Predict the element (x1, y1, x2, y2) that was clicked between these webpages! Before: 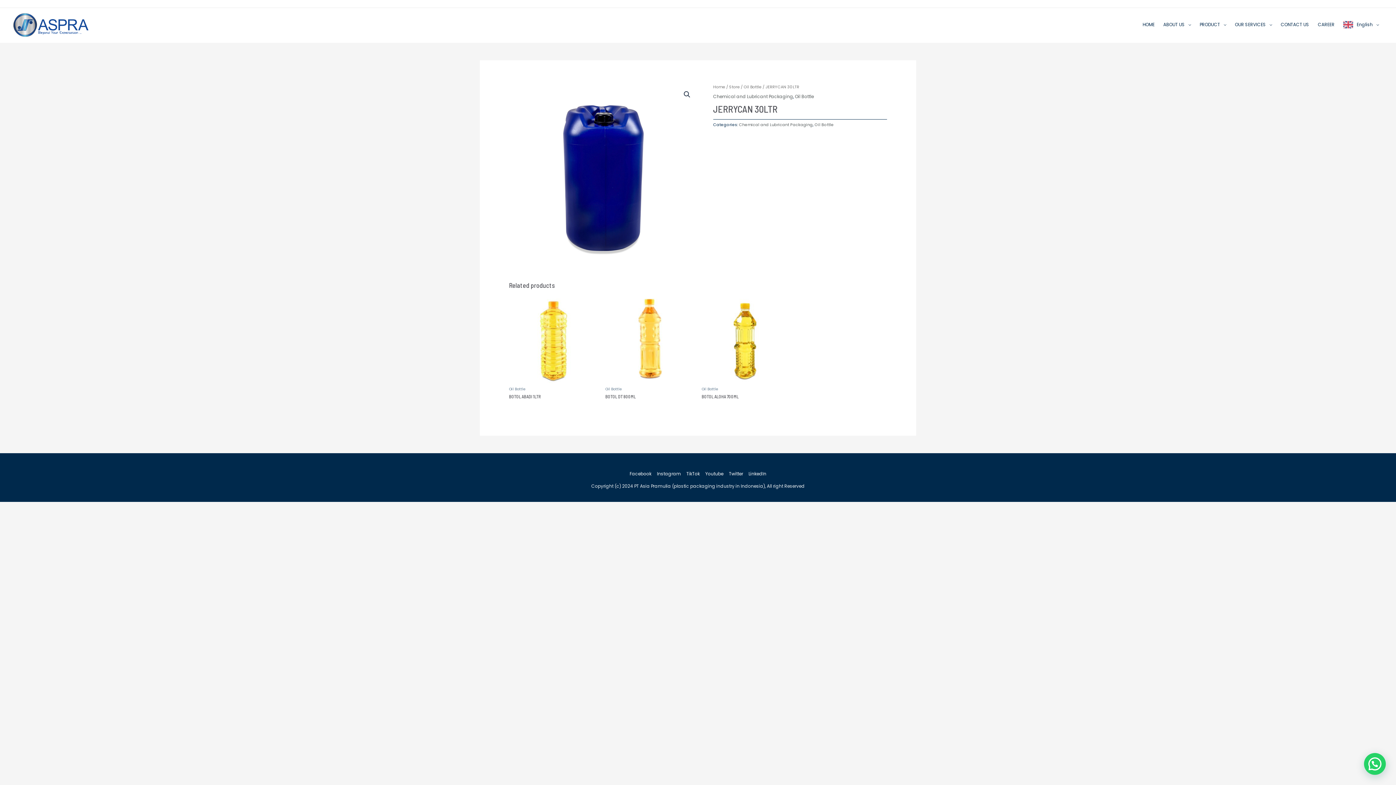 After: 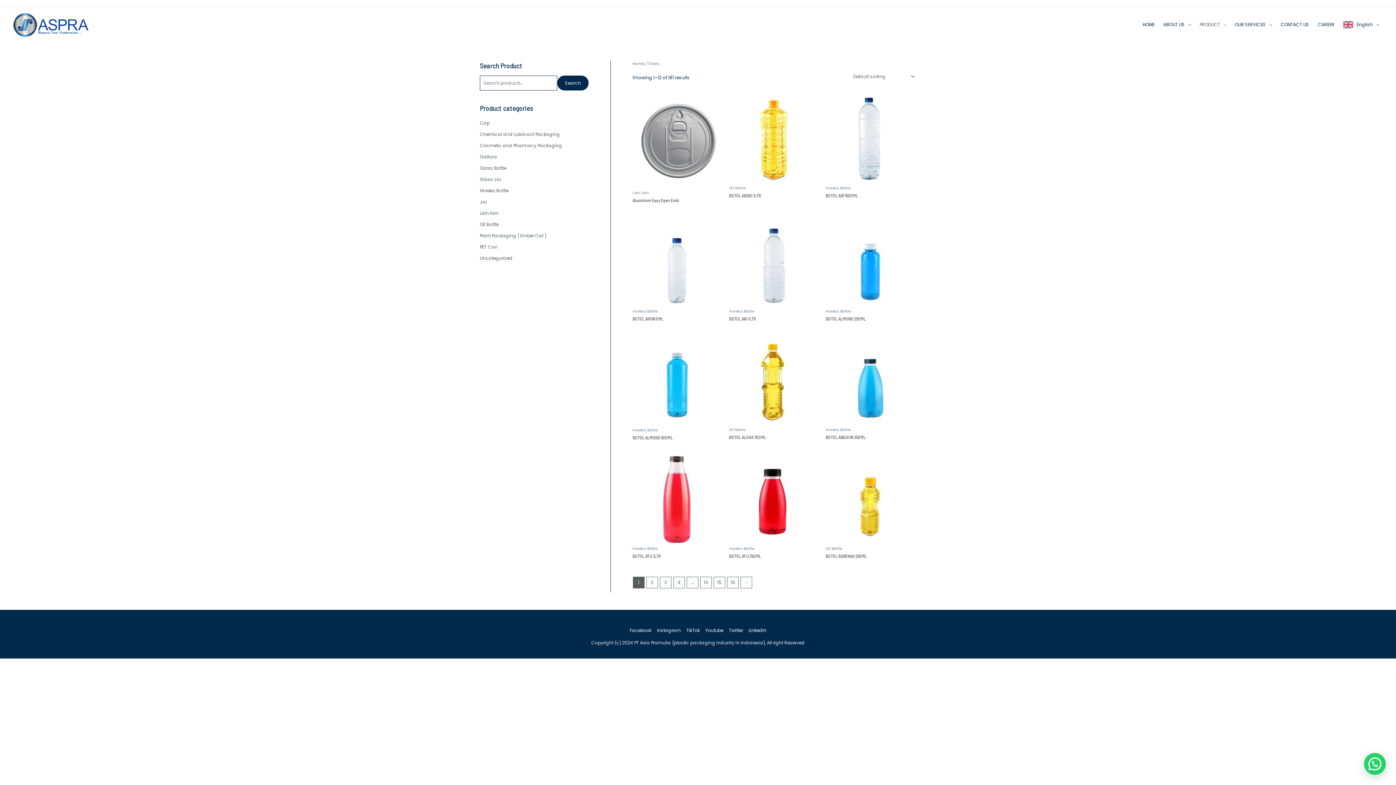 Action: label: Store bbox: (729, 83, 739, 89)